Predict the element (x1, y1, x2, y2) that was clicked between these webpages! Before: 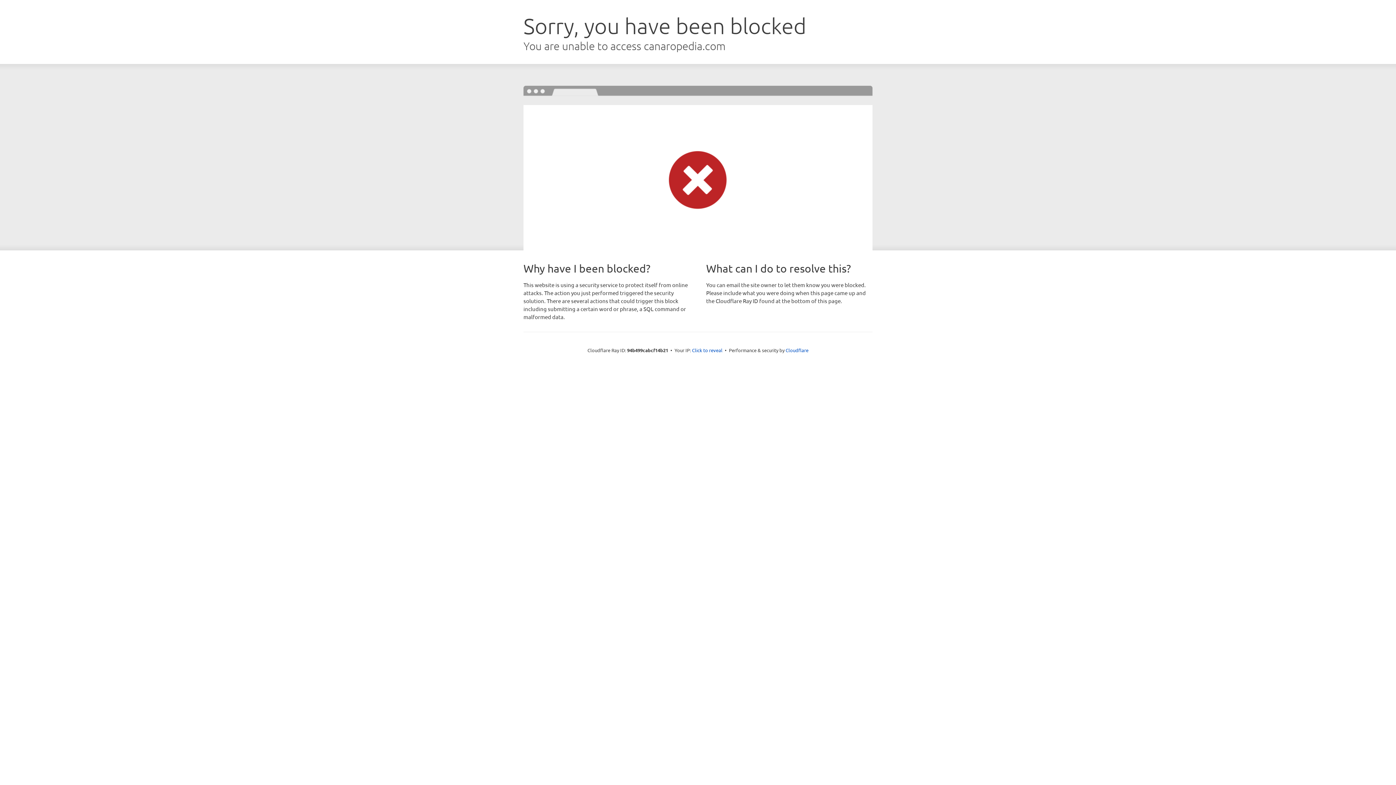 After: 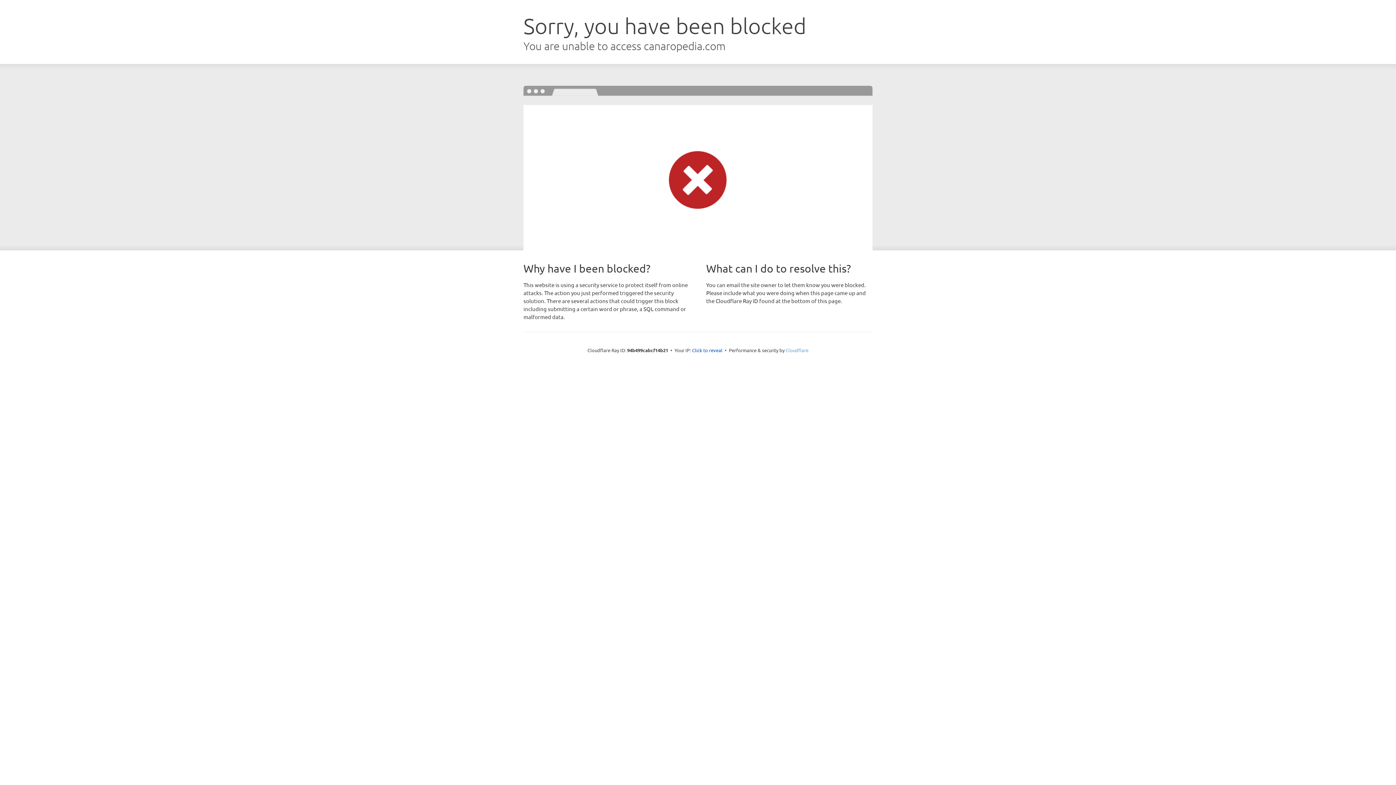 Action: label: Cloudflare bbox: (785, 347, 808, 353)